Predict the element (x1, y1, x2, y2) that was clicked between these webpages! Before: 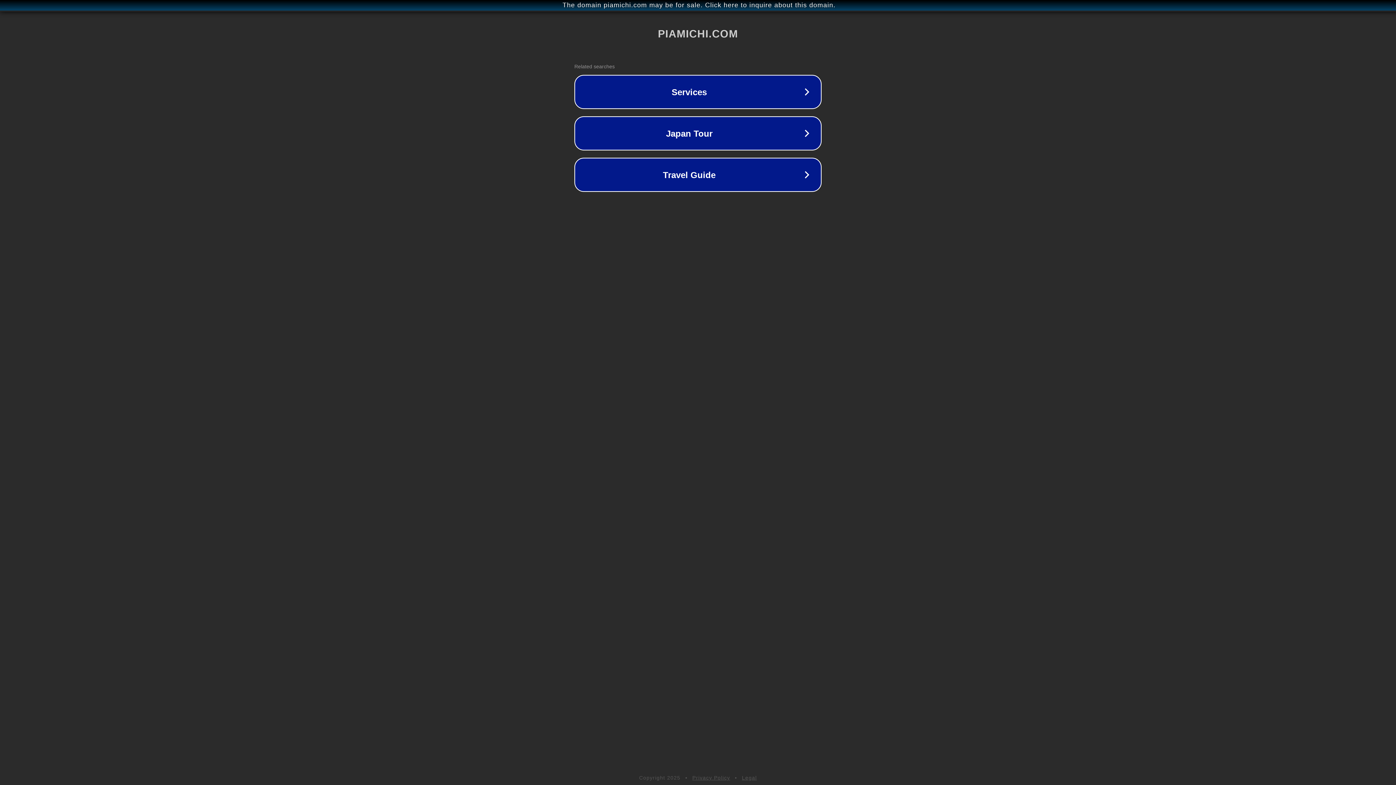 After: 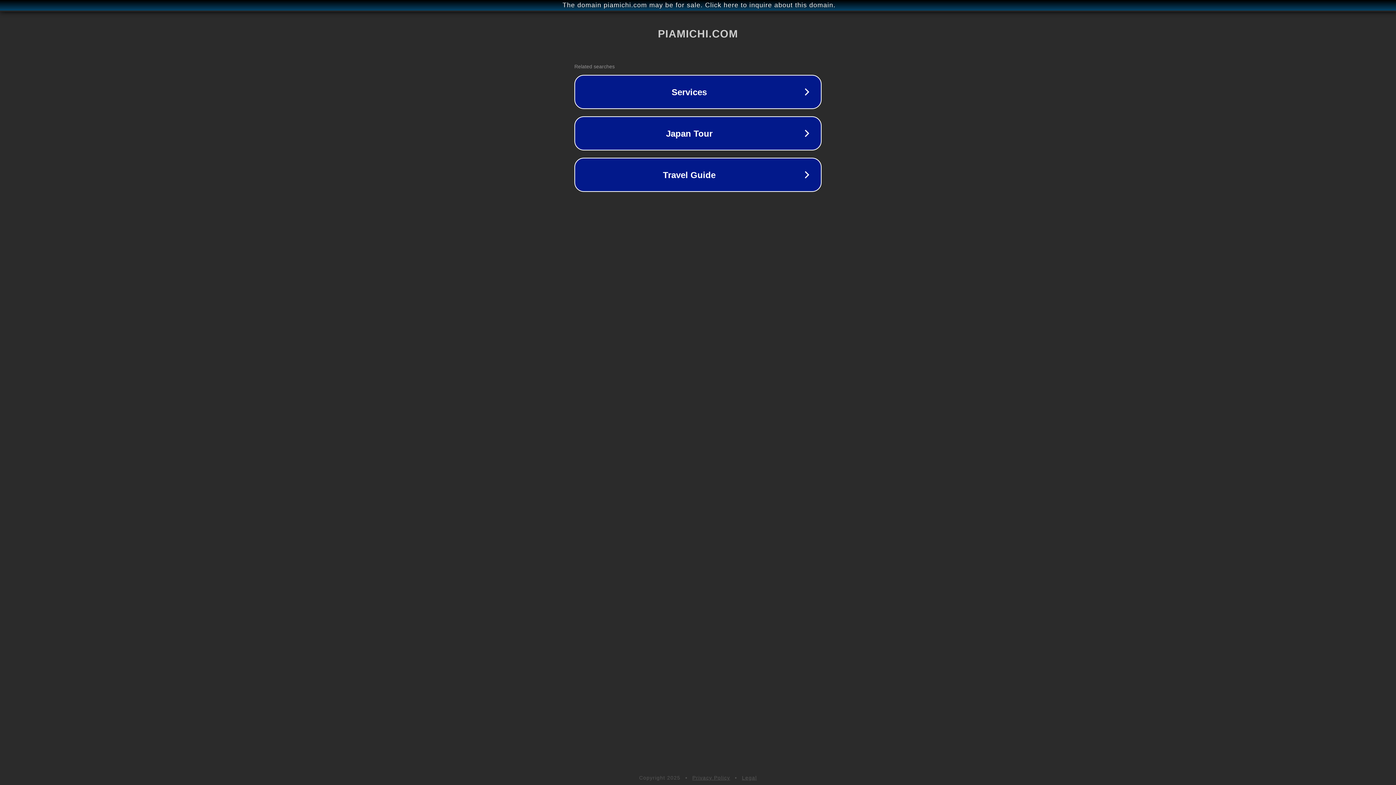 Action: bbox: (692, 775, 730, 781) label: Privacy Policy